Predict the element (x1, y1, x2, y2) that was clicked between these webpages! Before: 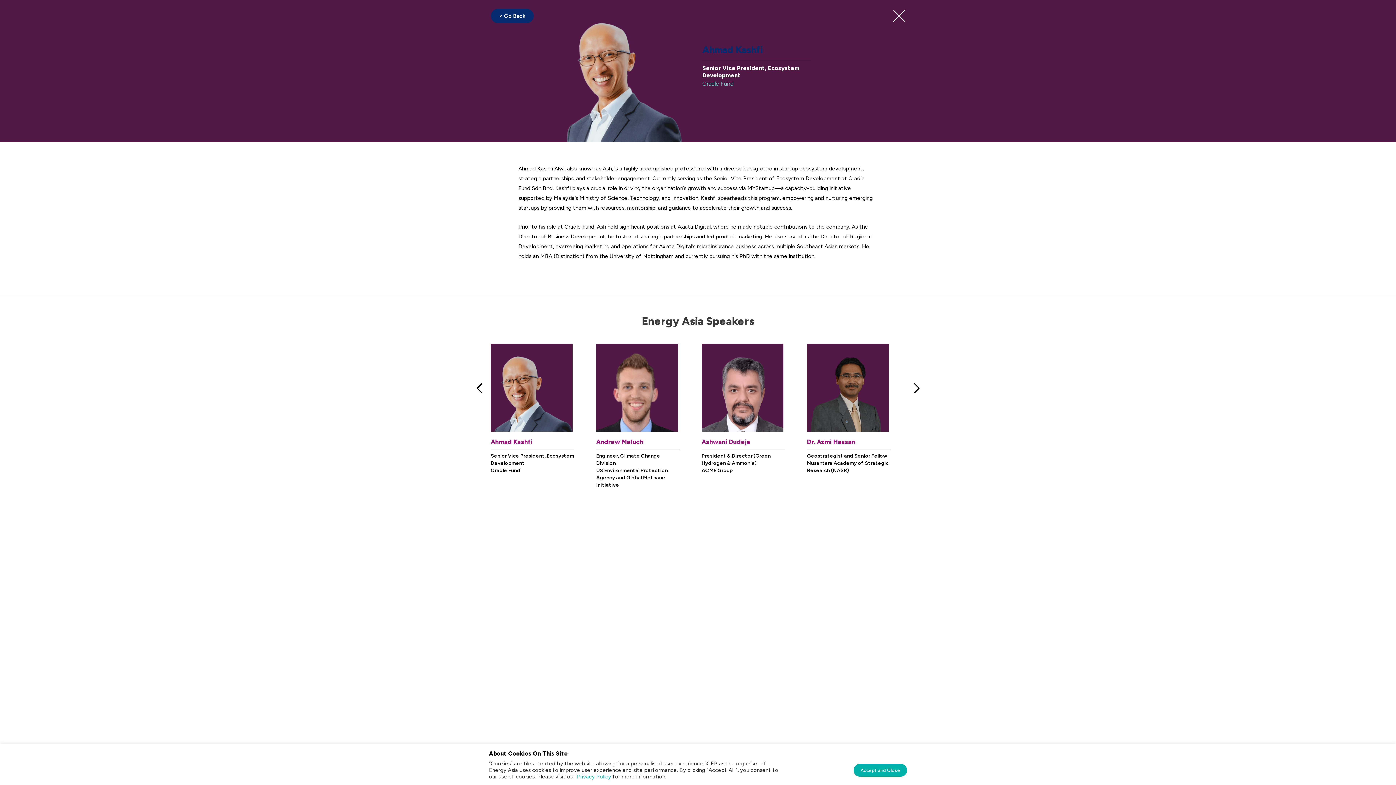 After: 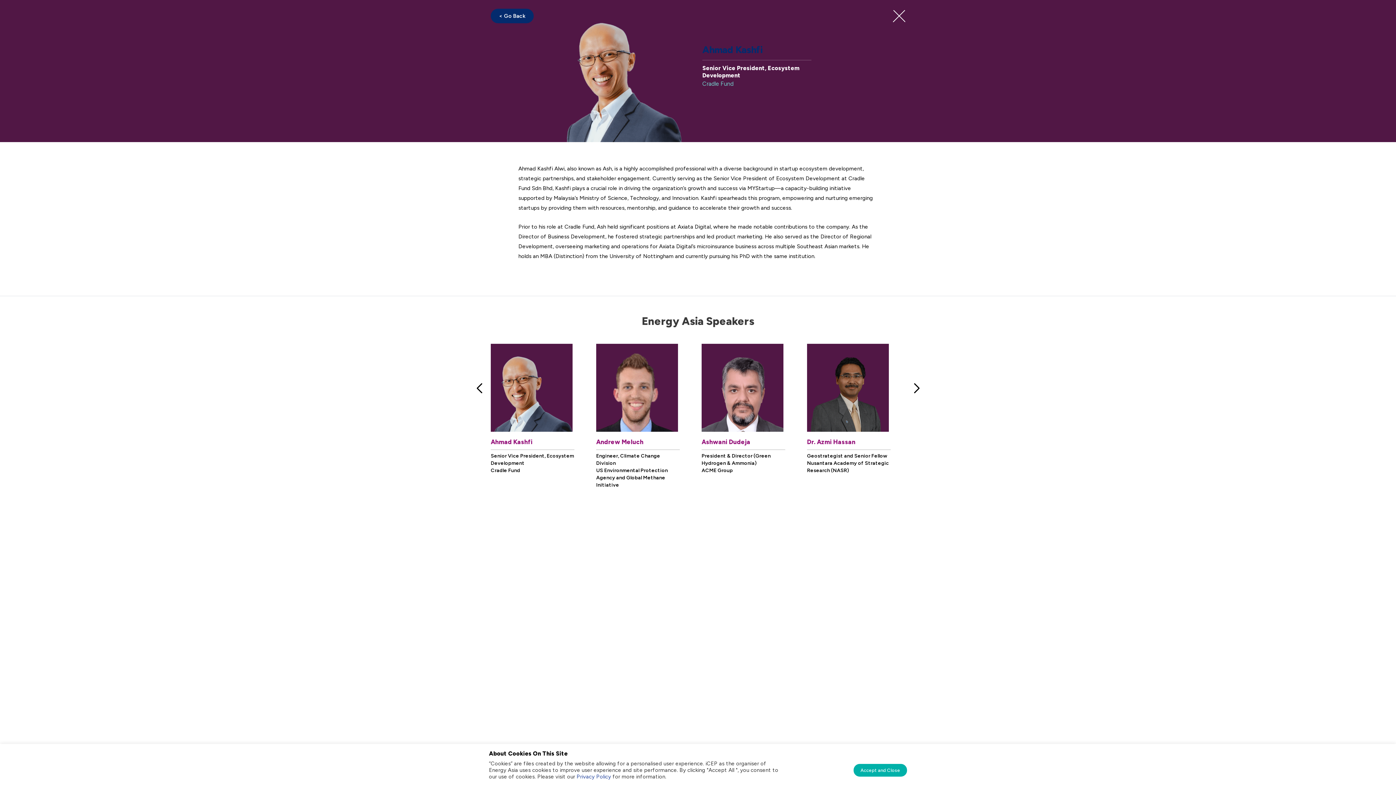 Action: bbox: (576, 773, 611, 780) label: Privacy Policy